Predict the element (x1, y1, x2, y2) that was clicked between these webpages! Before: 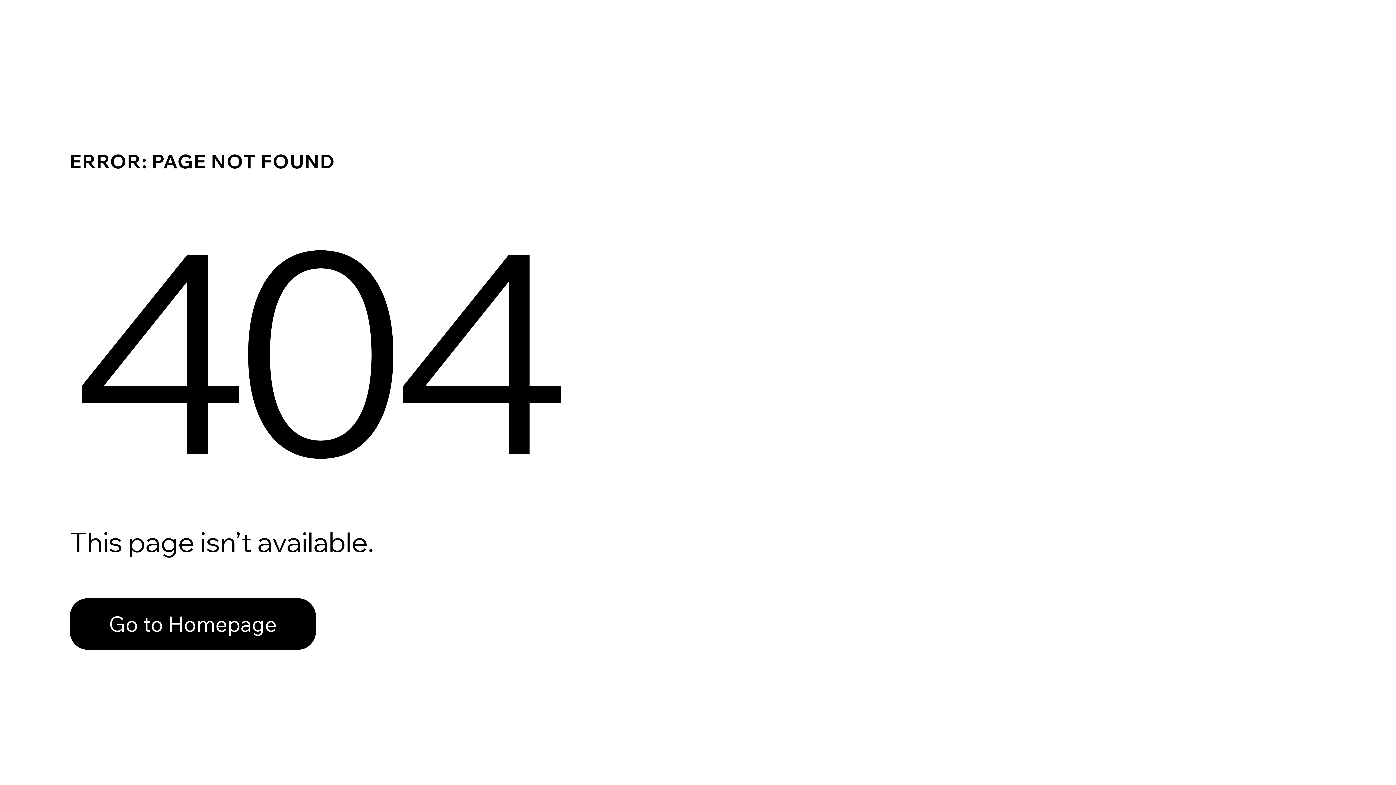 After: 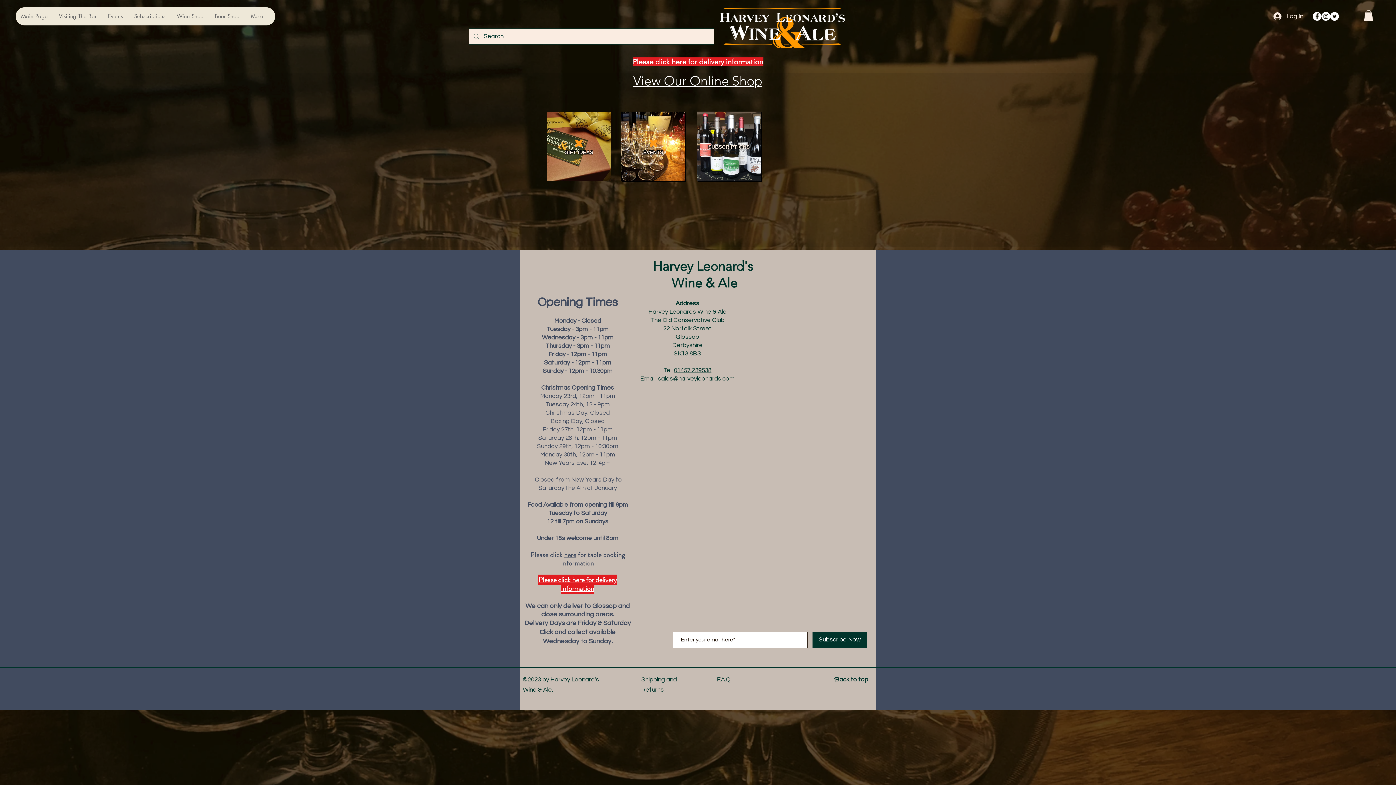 Action: label: Go to Homepage bbox: (69, 598, 316, 650)